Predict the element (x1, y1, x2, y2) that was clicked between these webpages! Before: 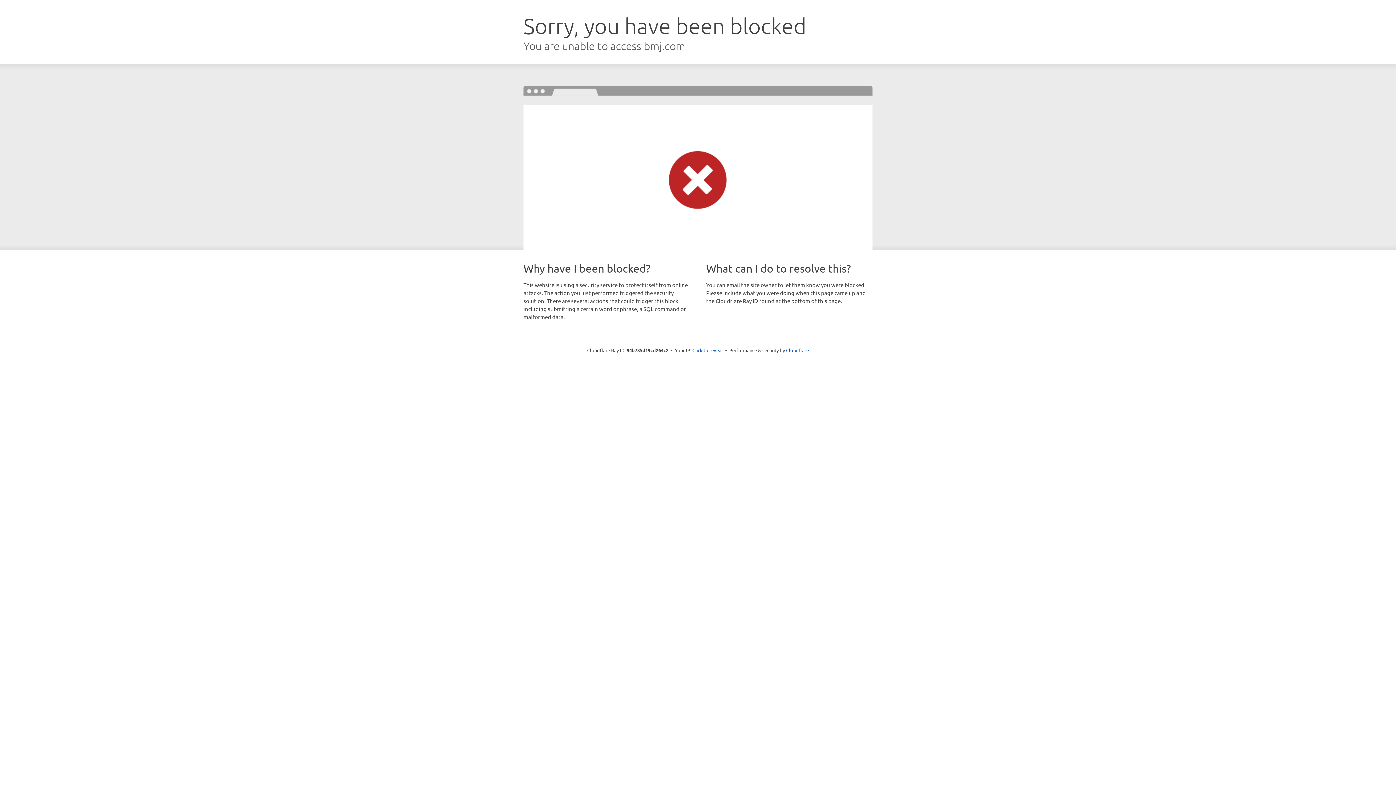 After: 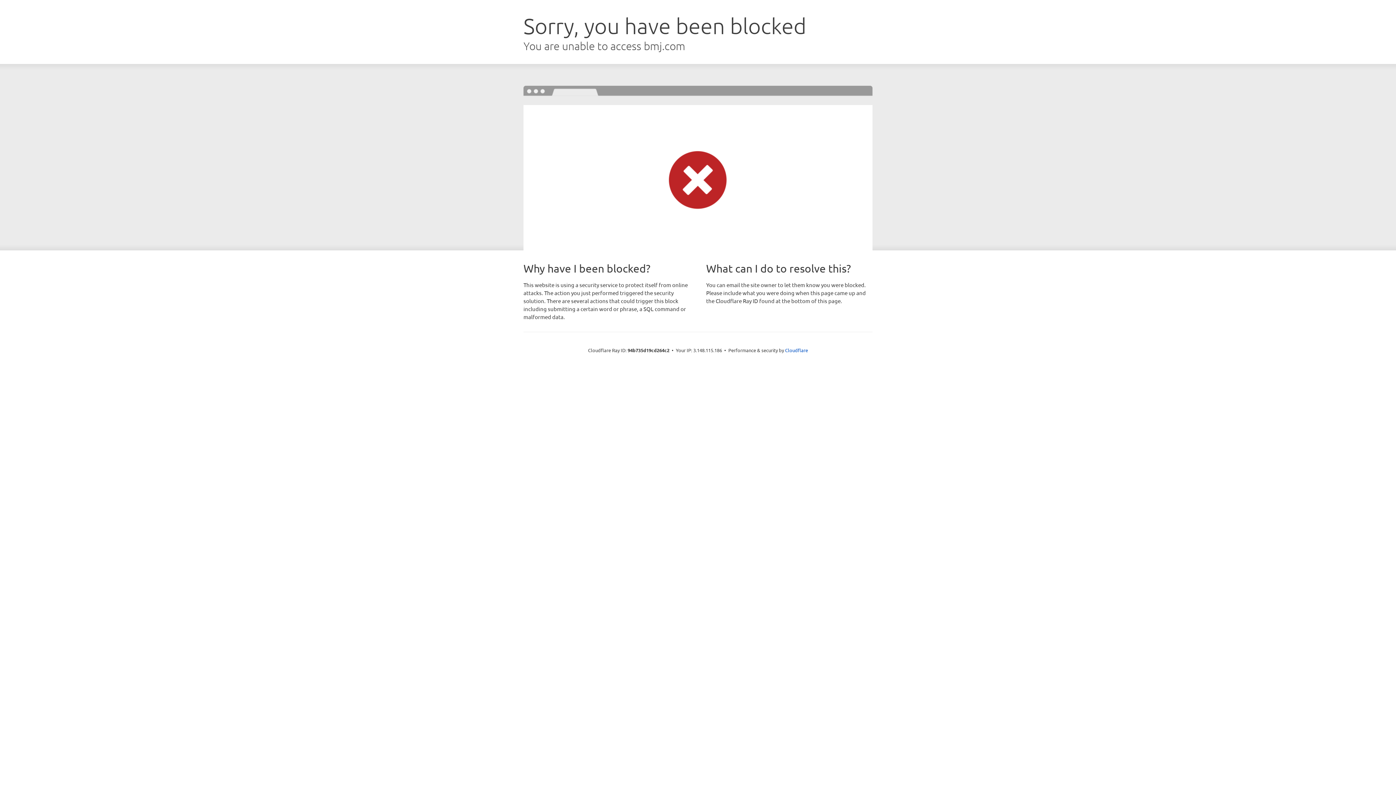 Action: bbox: (692, 346, 723, 353) label: Click to reveal